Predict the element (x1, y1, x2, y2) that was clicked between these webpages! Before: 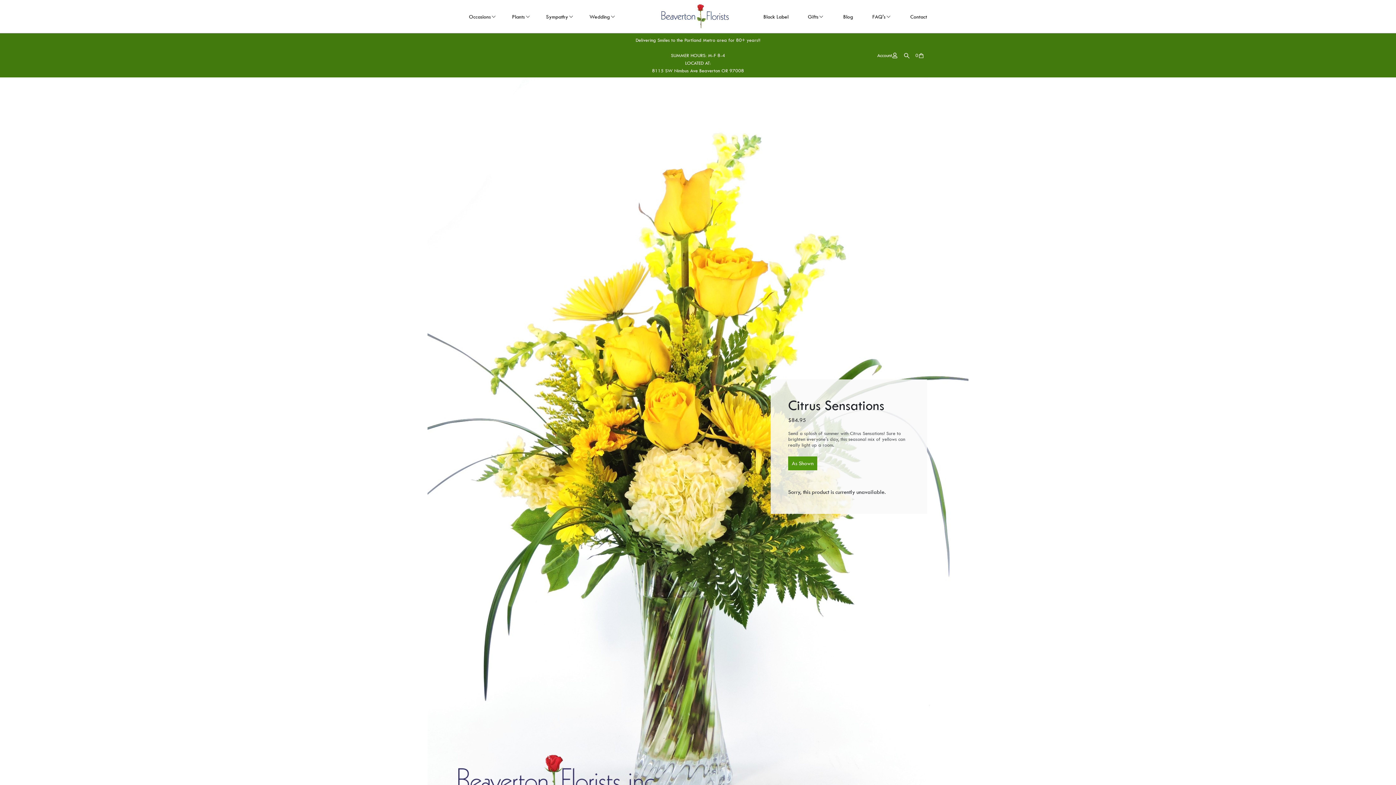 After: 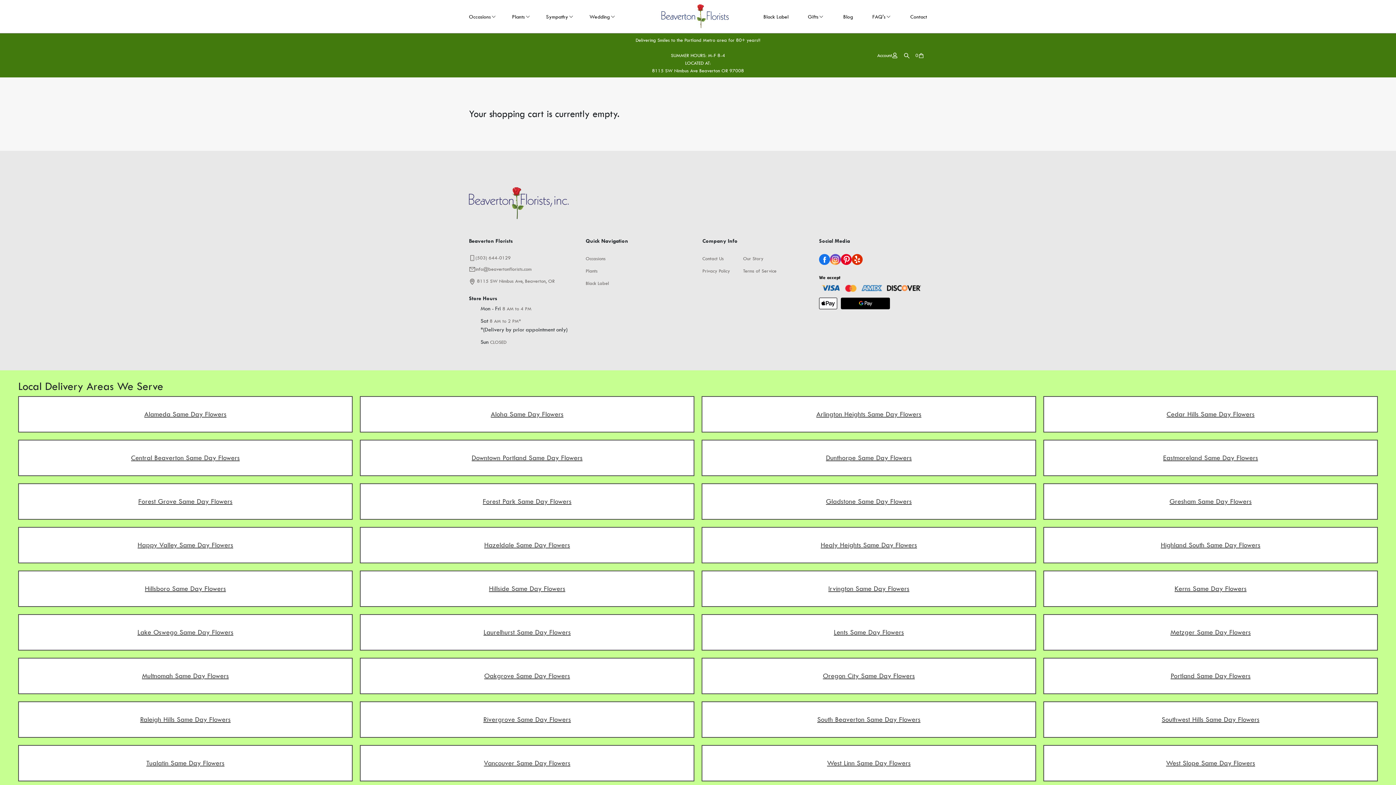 Action: bbox: (912, 49, 927, 61) label: View Cart